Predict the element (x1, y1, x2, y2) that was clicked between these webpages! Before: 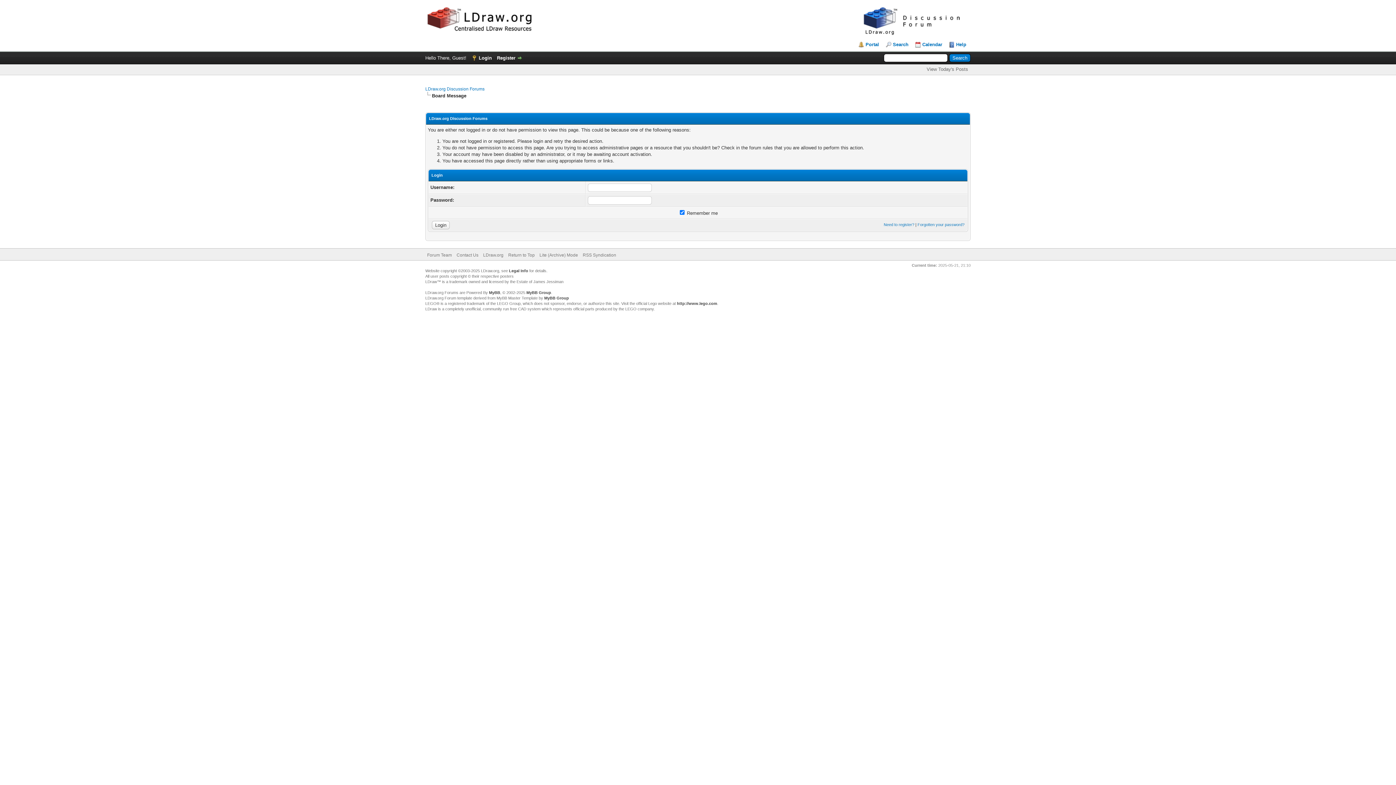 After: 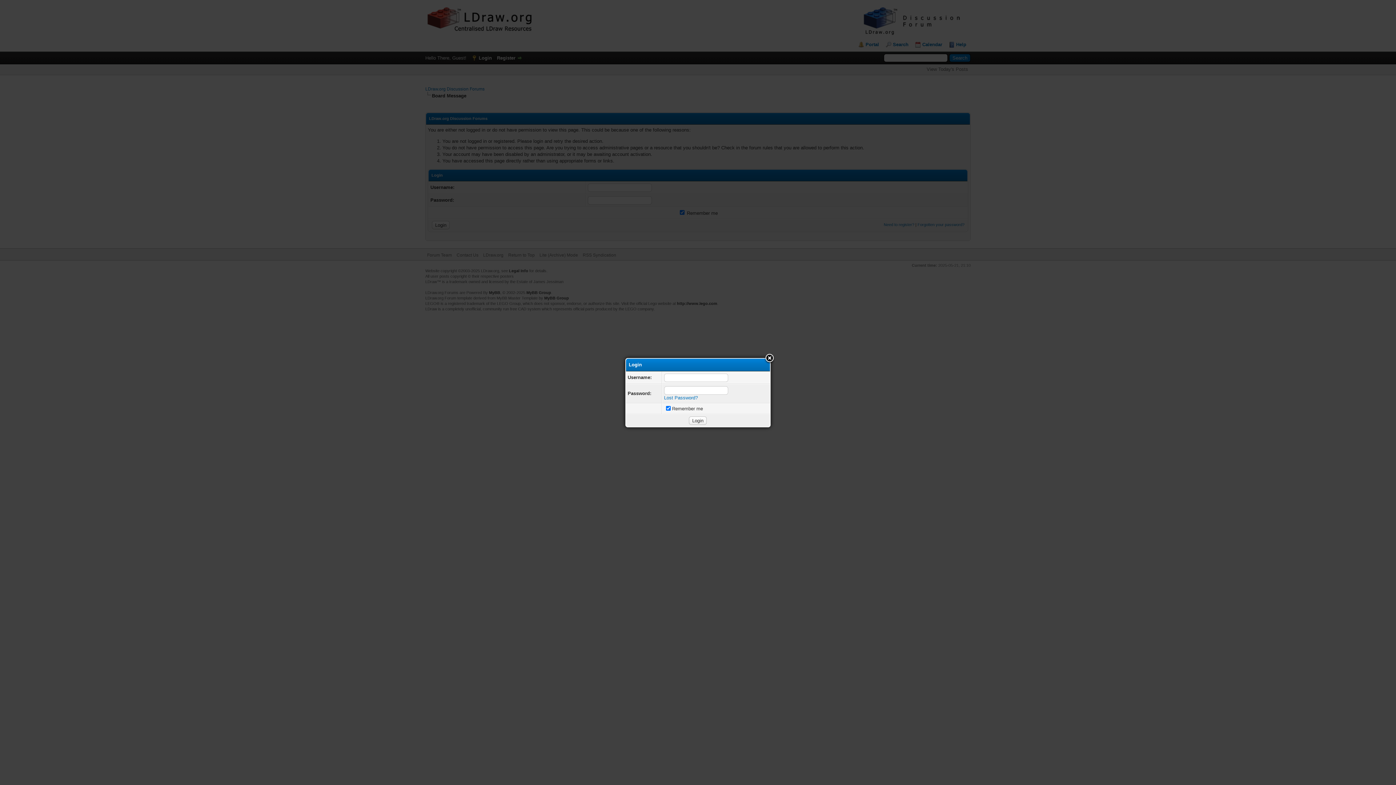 Action: label: Login bbox: (471, 55, 492, 60)